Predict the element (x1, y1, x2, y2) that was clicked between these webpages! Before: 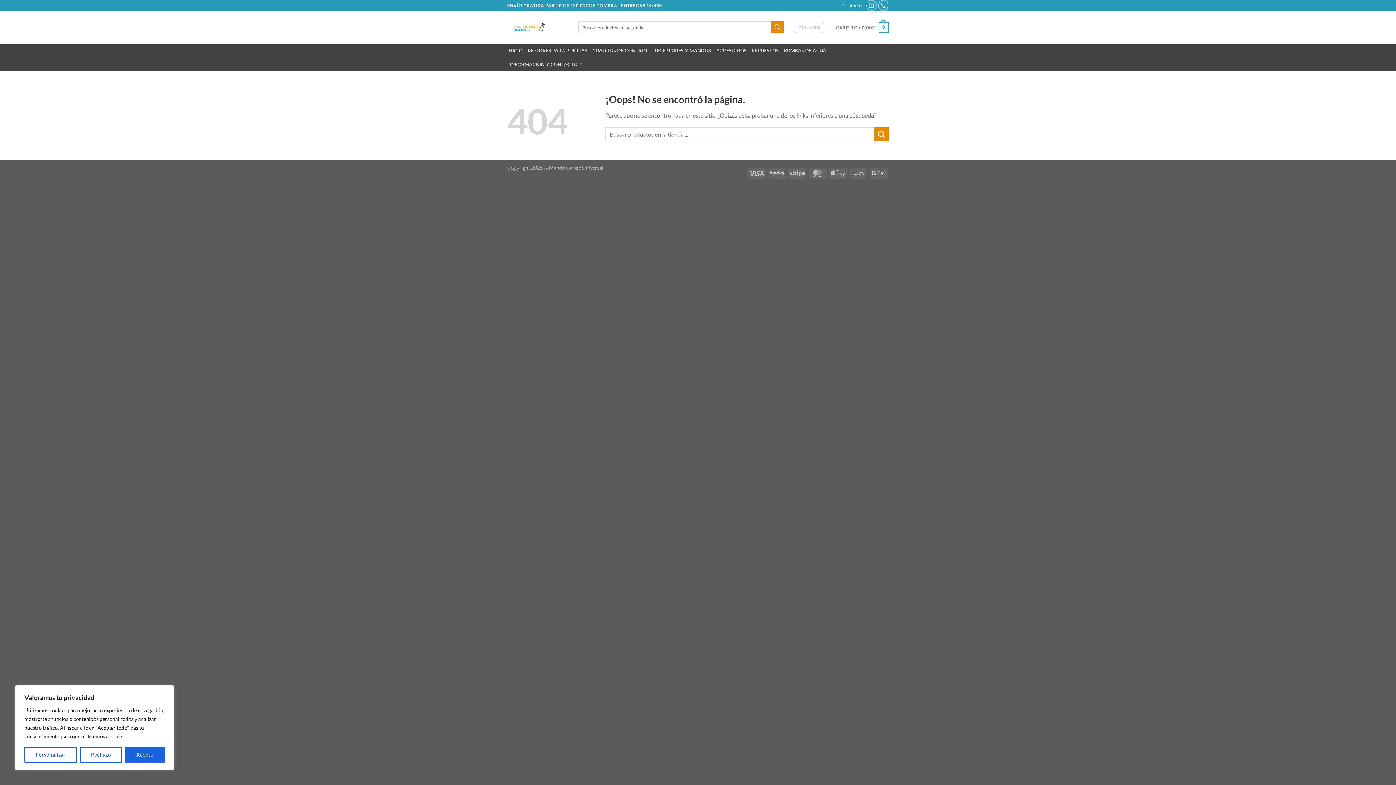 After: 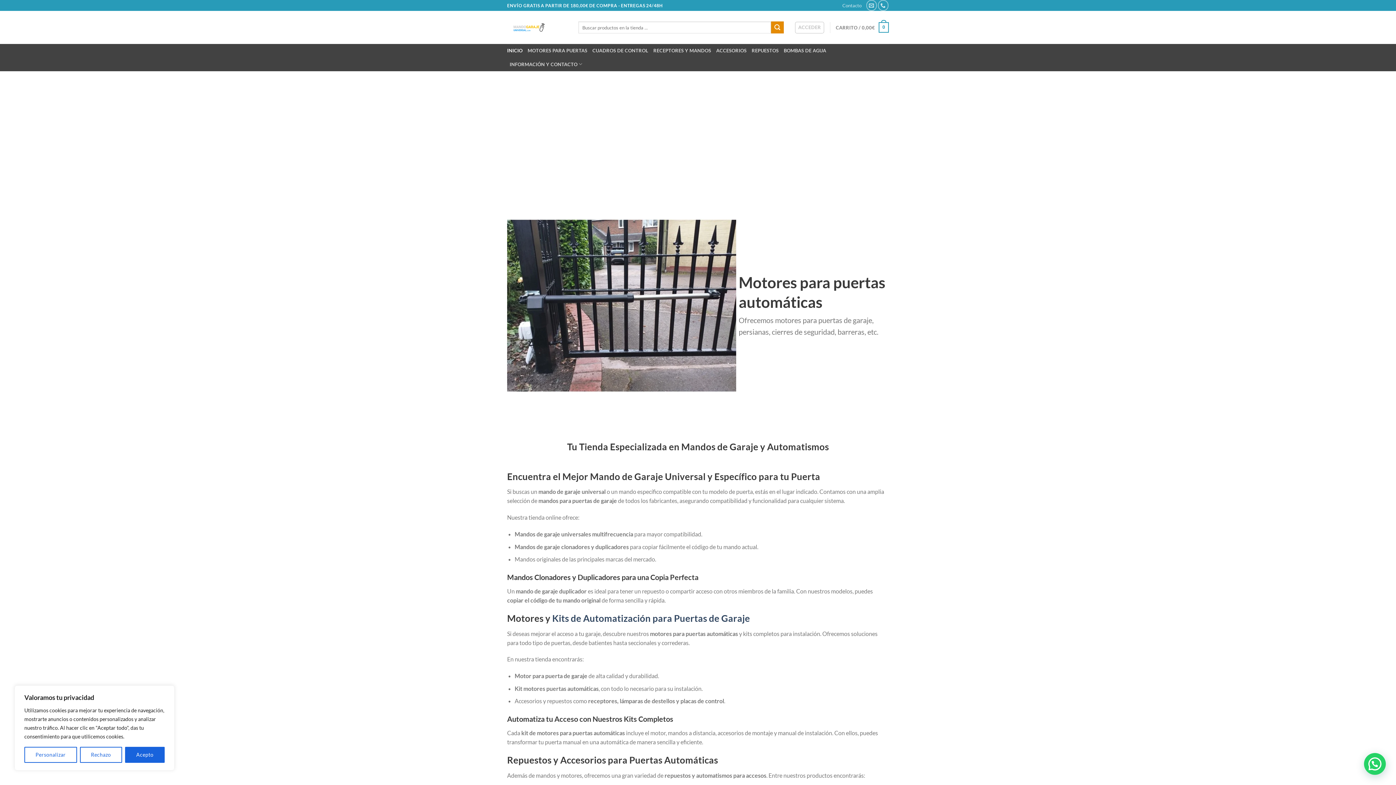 Action: label: INICIO bbox: (507, 44, 522, 57)